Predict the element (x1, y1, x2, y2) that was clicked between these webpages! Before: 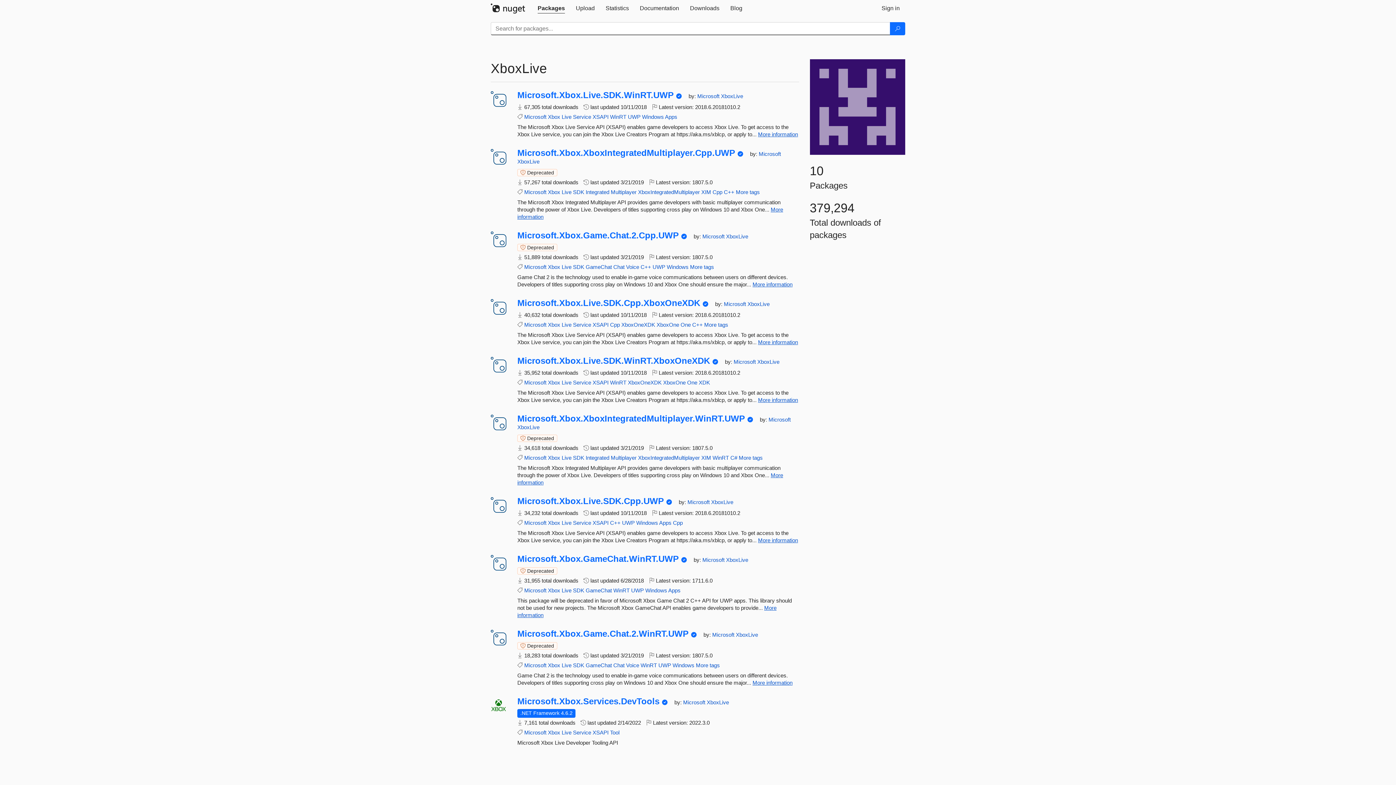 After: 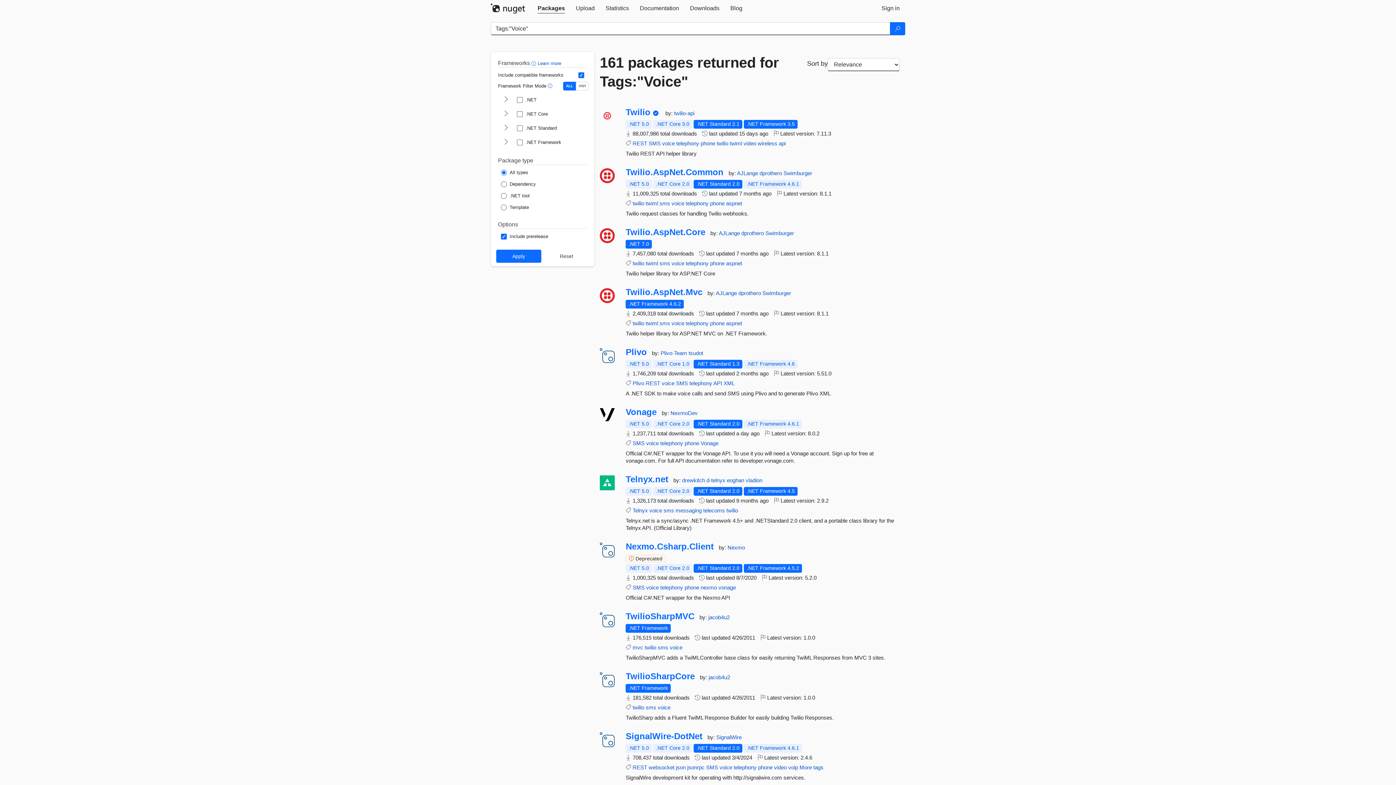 Action: bbox: (626, 662, 639, 668) label: Voice